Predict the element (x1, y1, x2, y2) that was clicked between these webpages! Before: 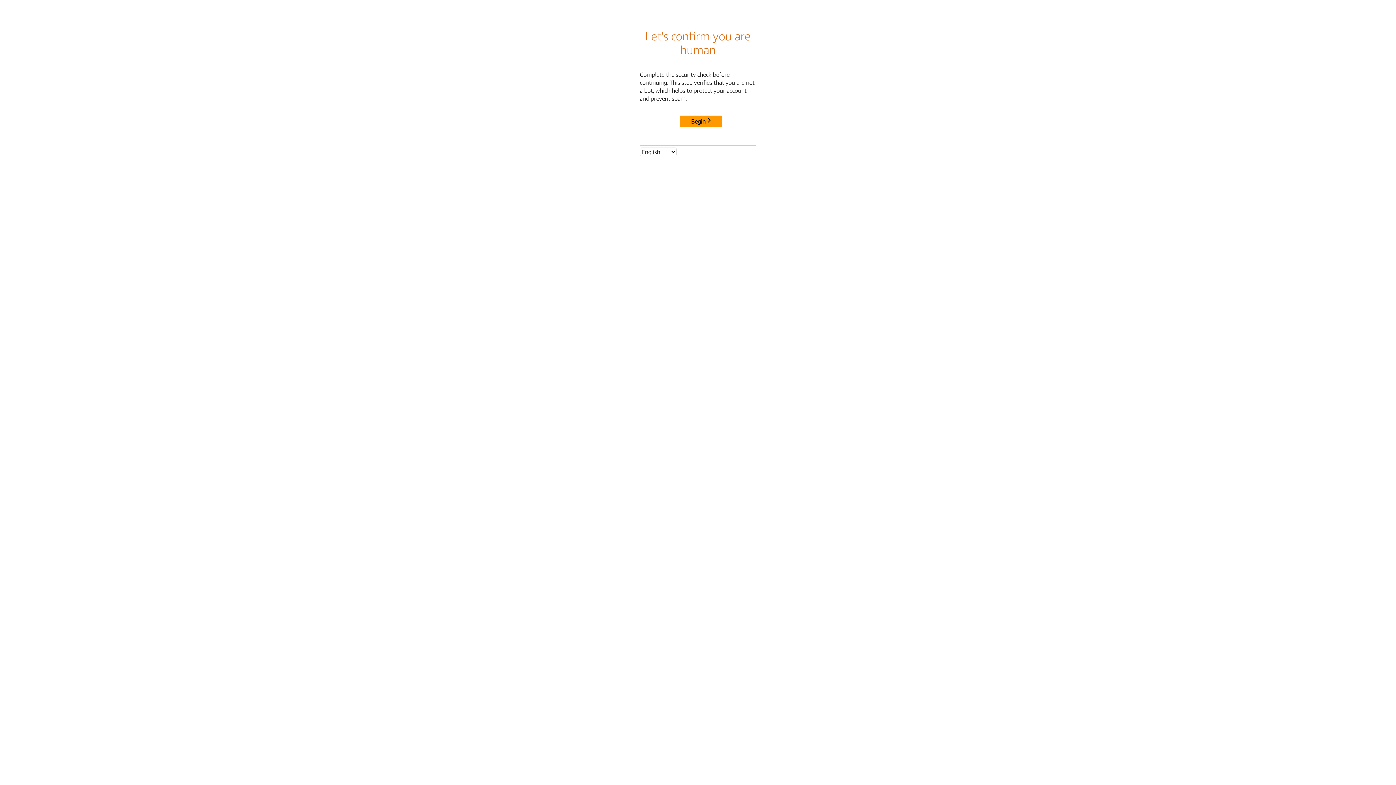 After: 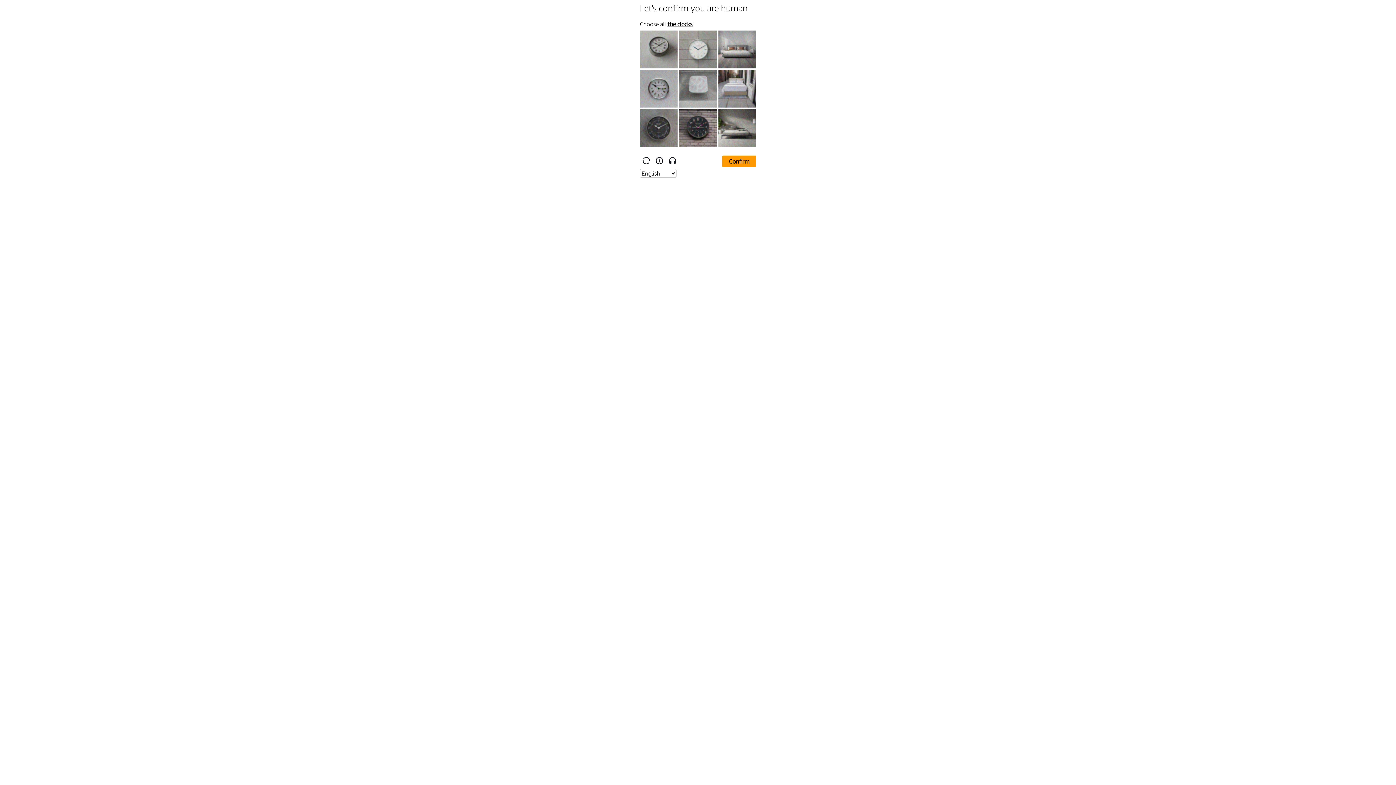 Action: bbox: (680, 115, 722, 127) label: Begin